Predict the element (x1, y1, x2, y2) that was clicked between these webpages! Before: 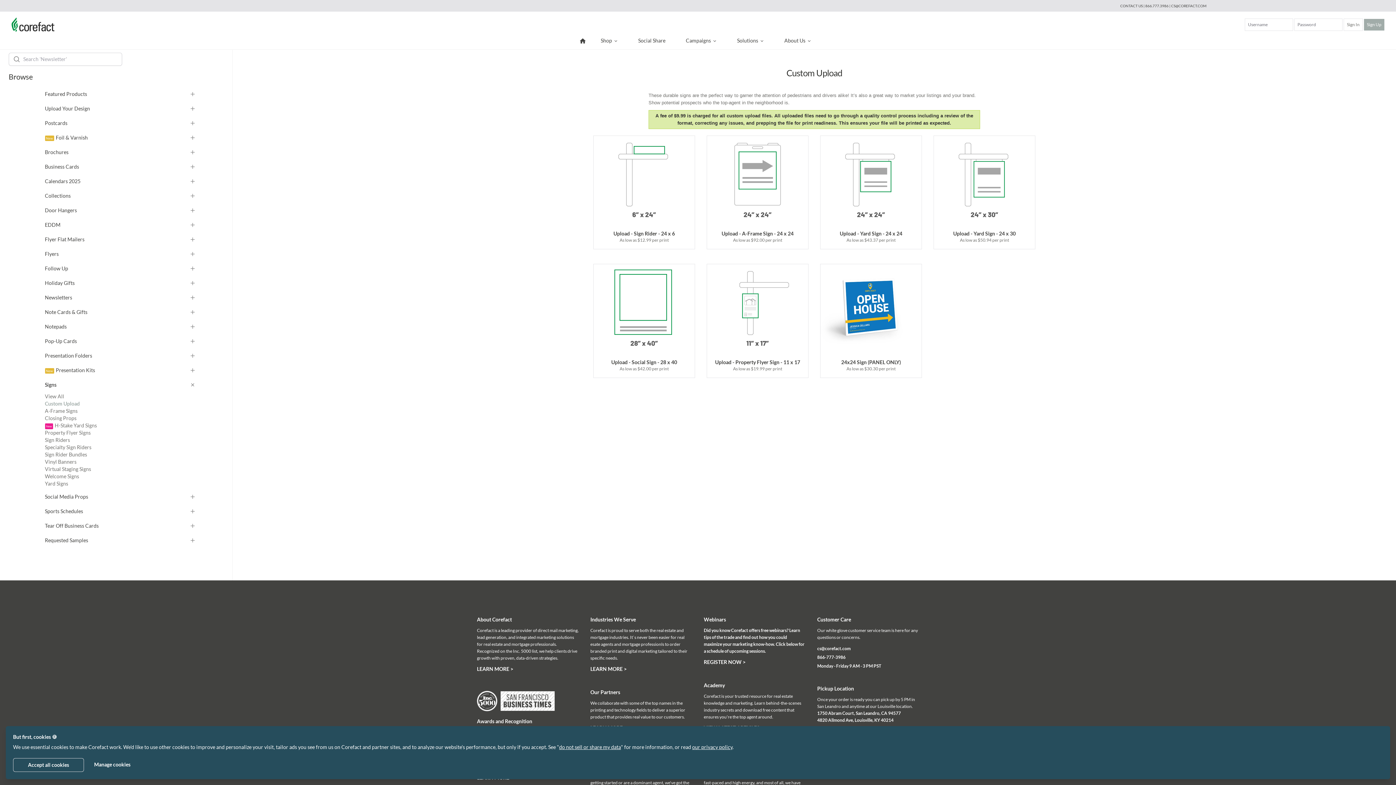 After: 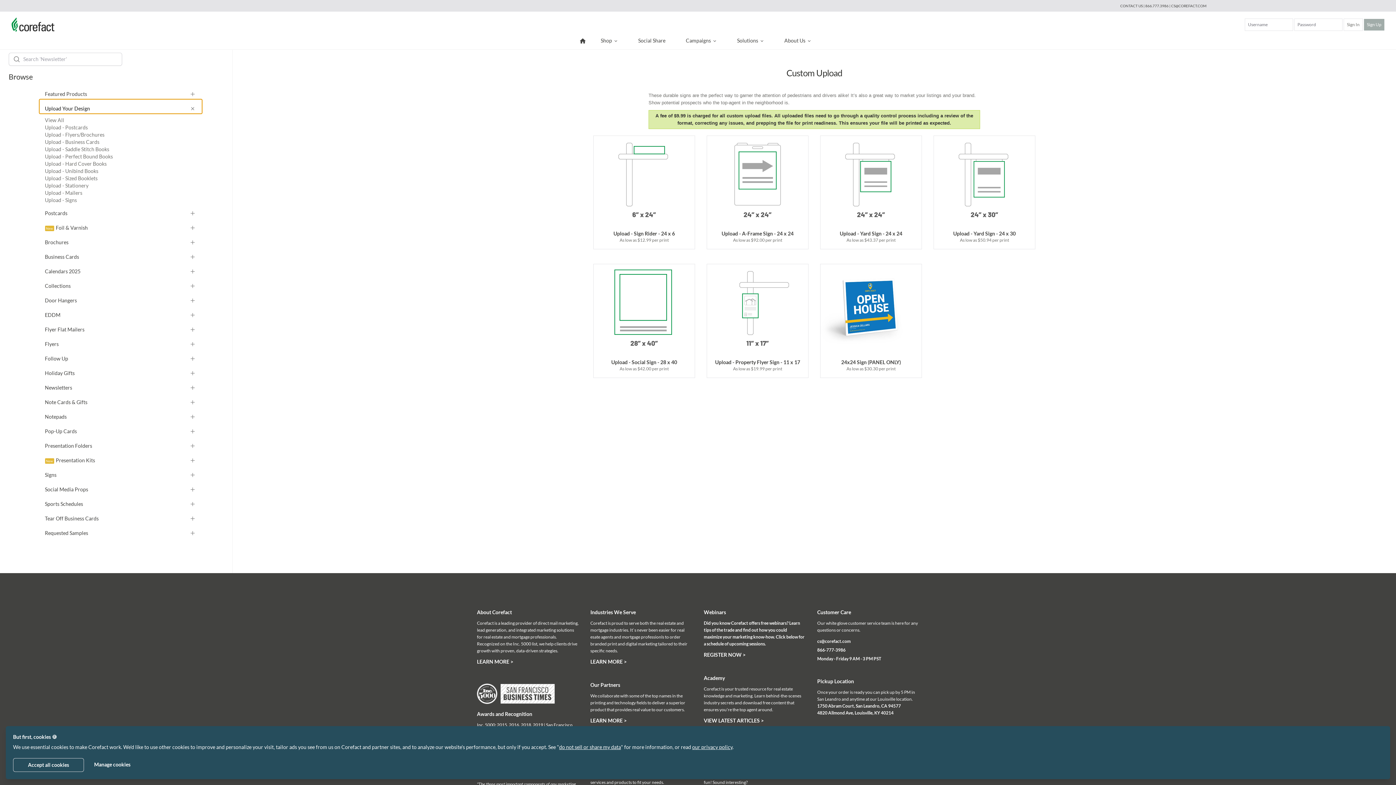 Action: bbox: (39, 99, 202, 113) label: Upload Your Design